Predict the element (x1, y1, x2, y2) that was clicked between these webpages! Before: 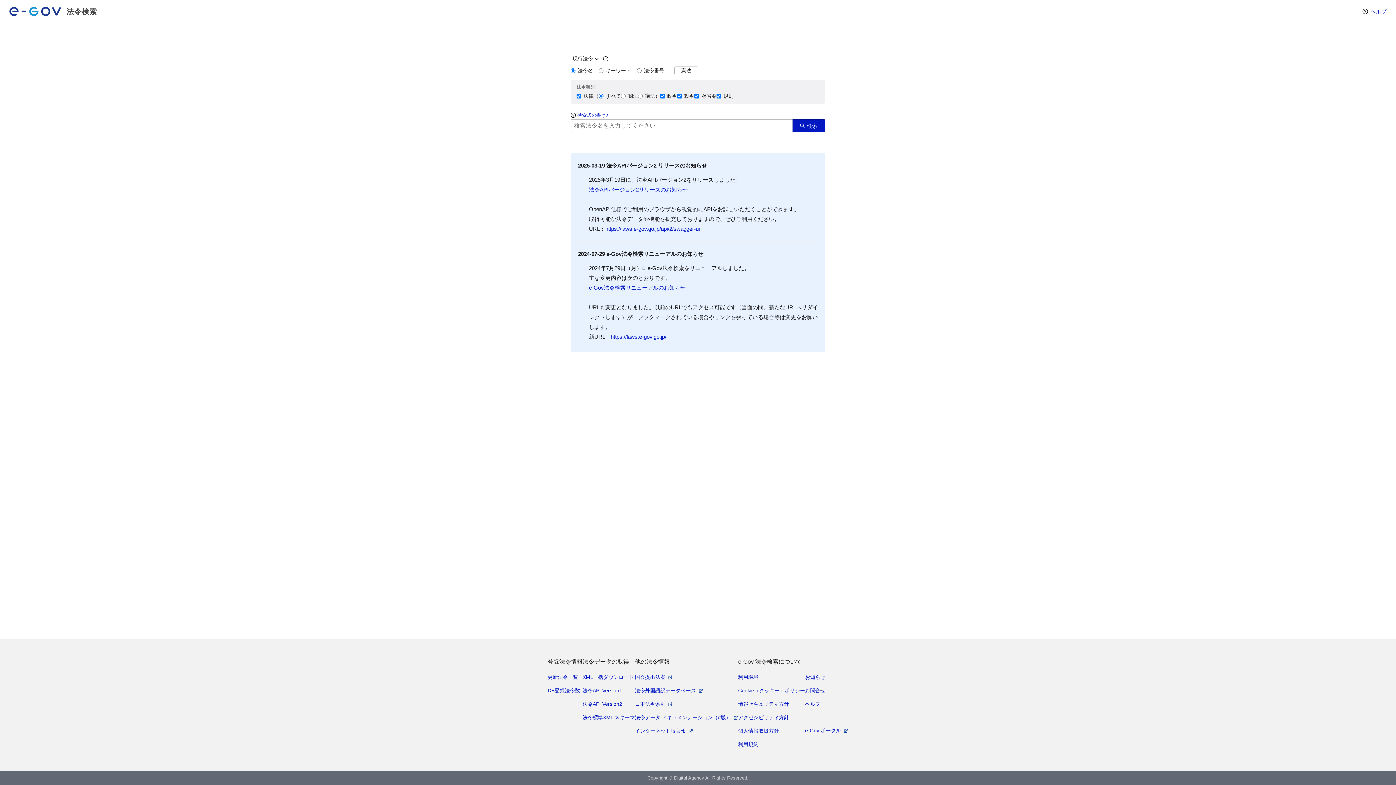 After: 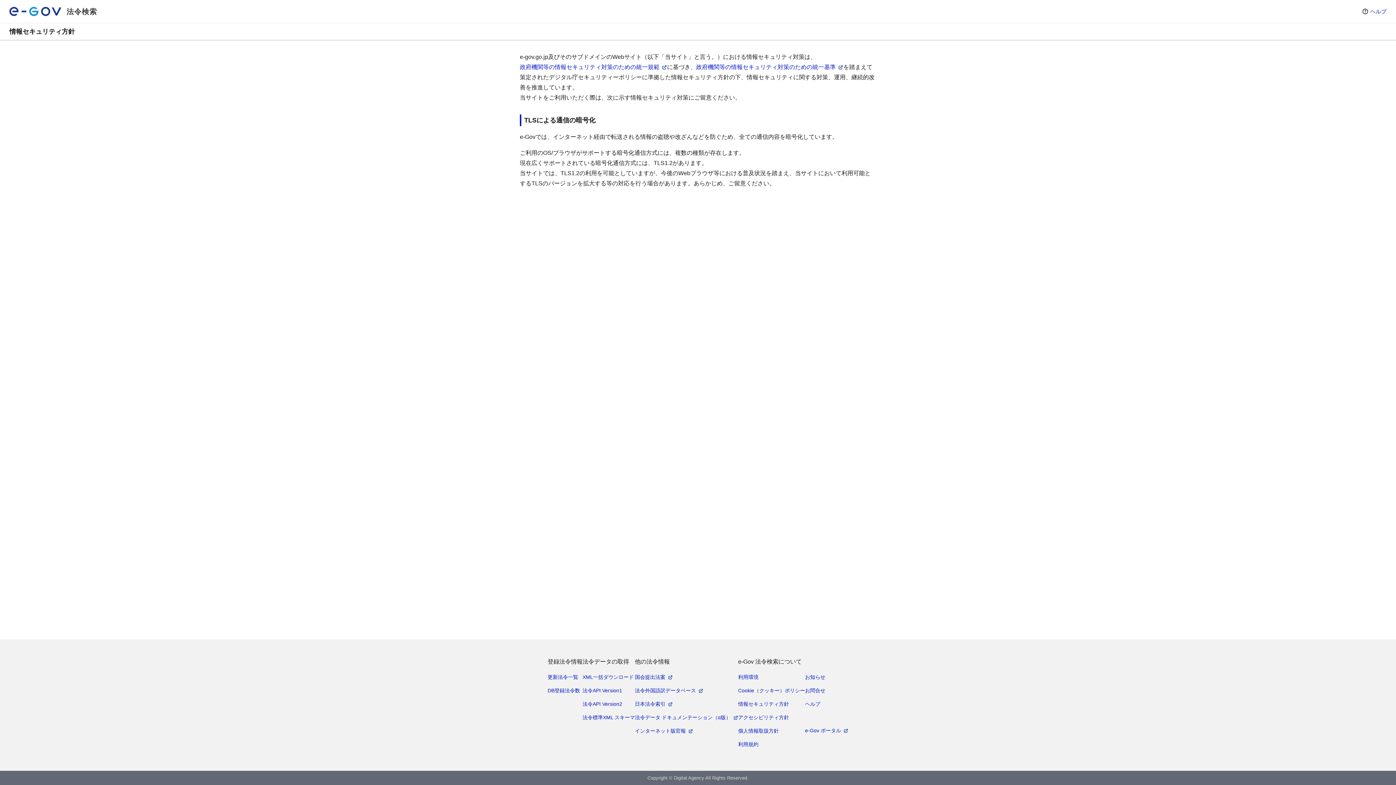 Action: bbox: (738, 700, 789, 709) label: 情報セキュリティ方針